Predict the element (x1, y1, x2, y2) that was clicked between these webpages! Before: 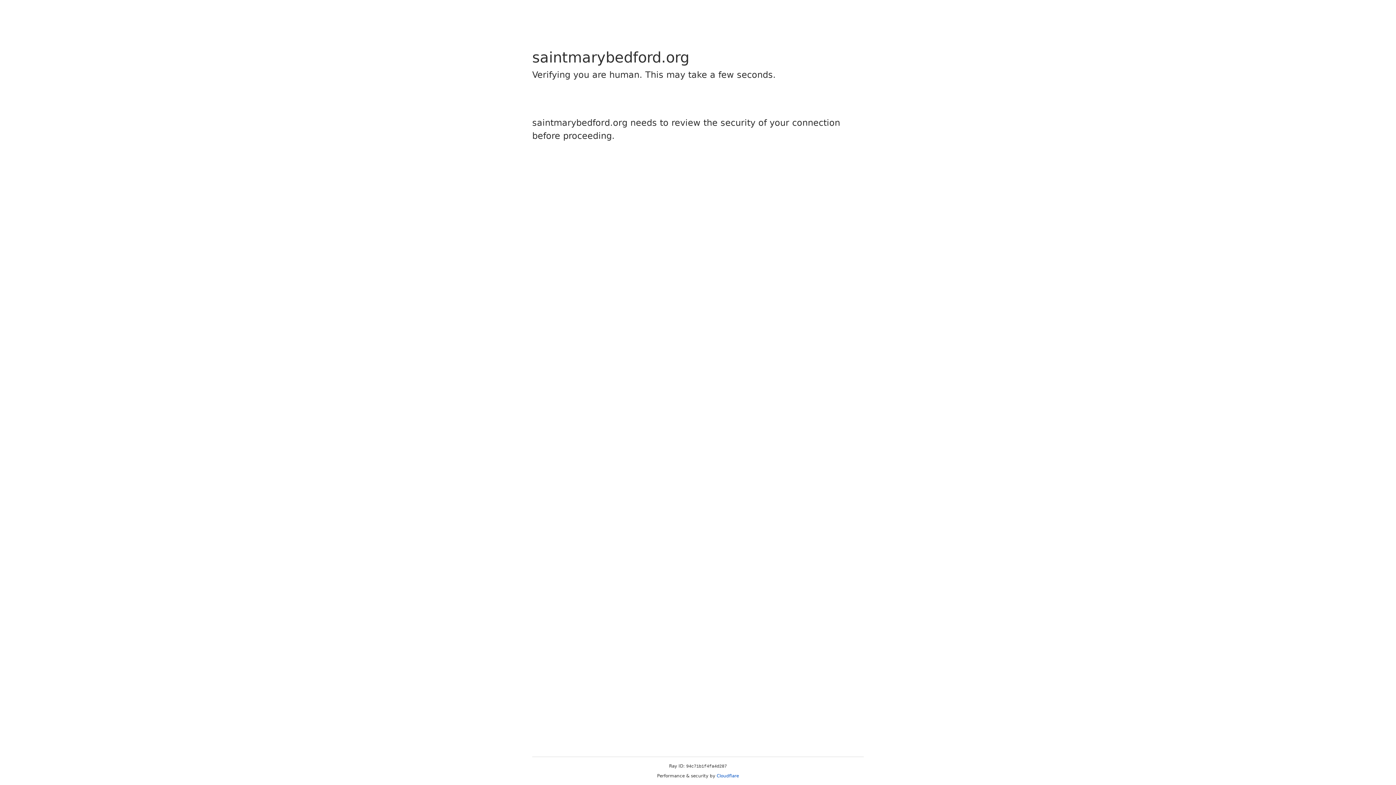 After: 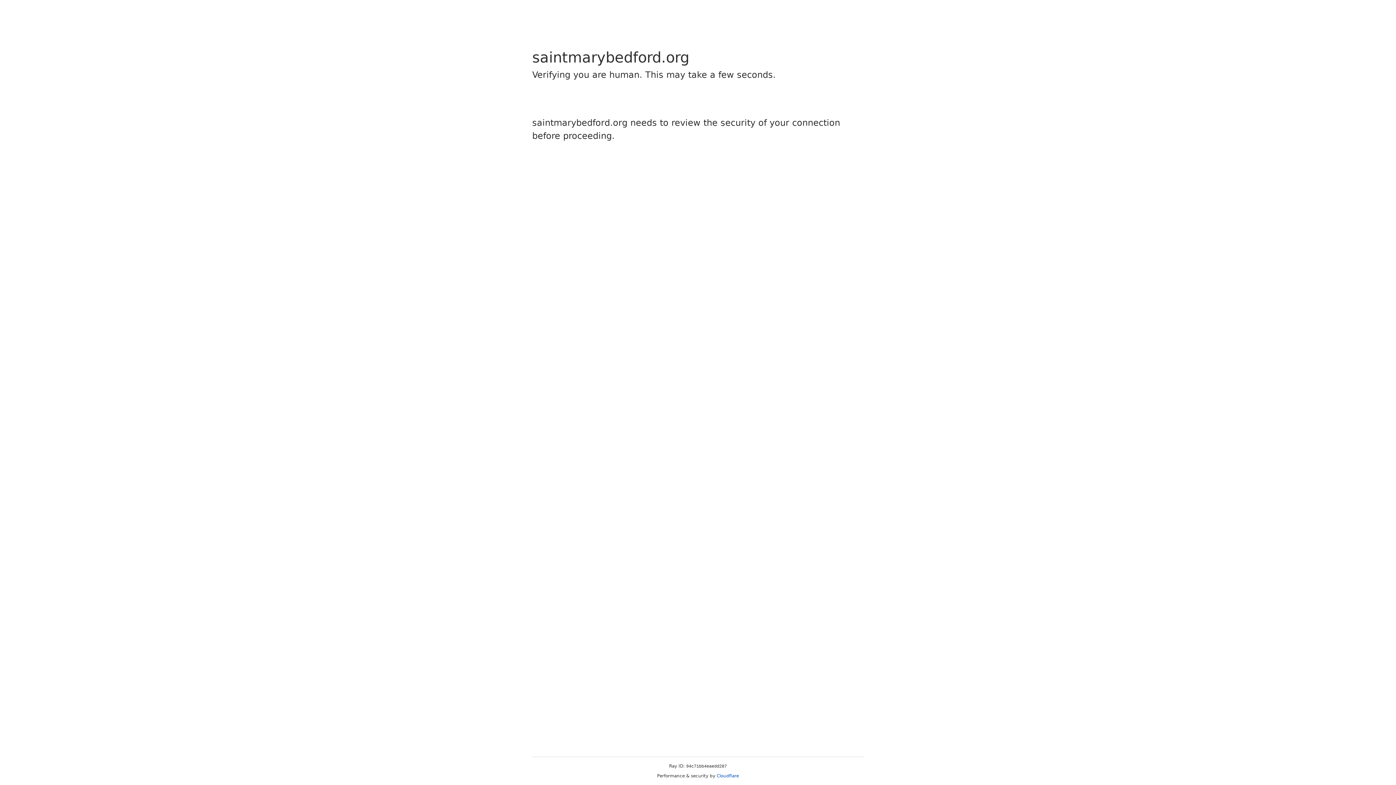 Action: bbox: (716, 773, 739, 778) label: Cloudflare